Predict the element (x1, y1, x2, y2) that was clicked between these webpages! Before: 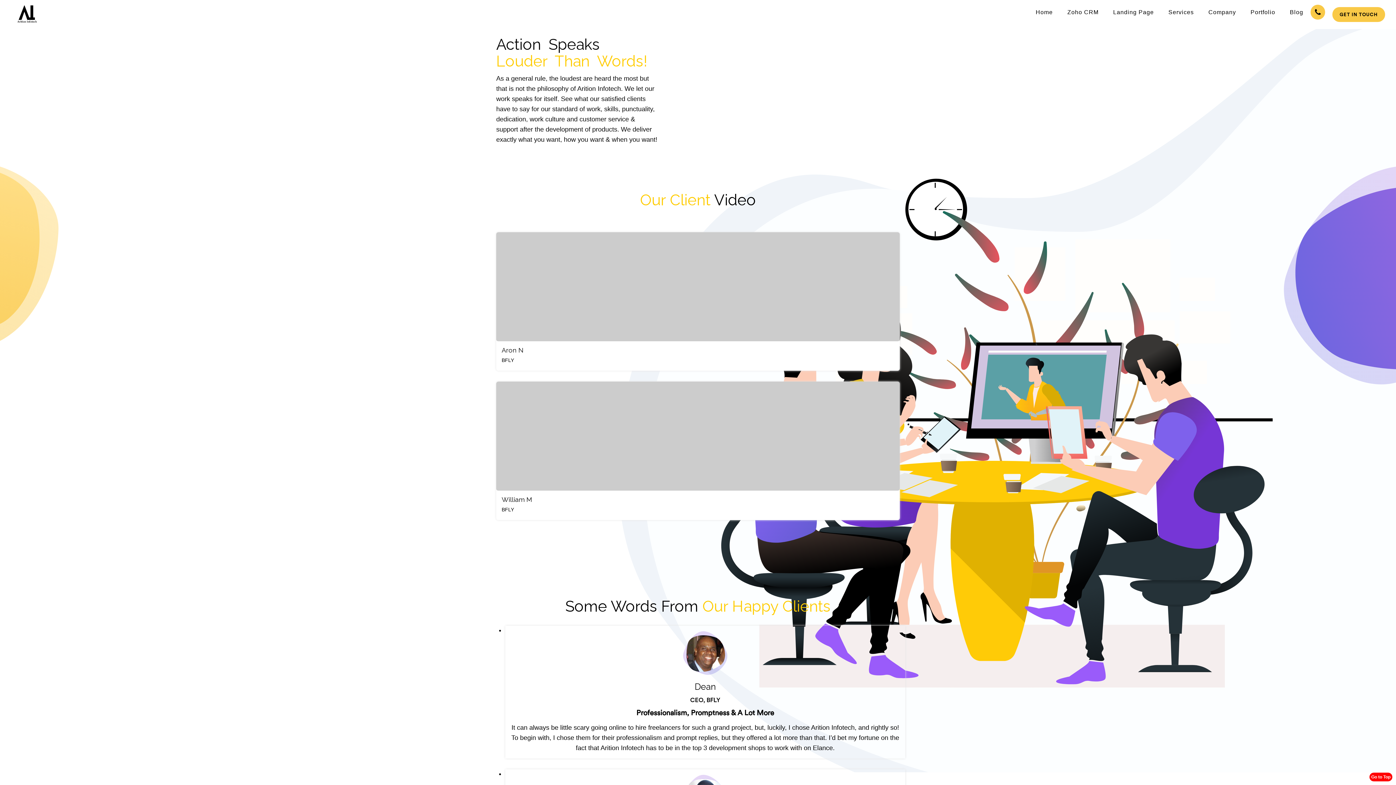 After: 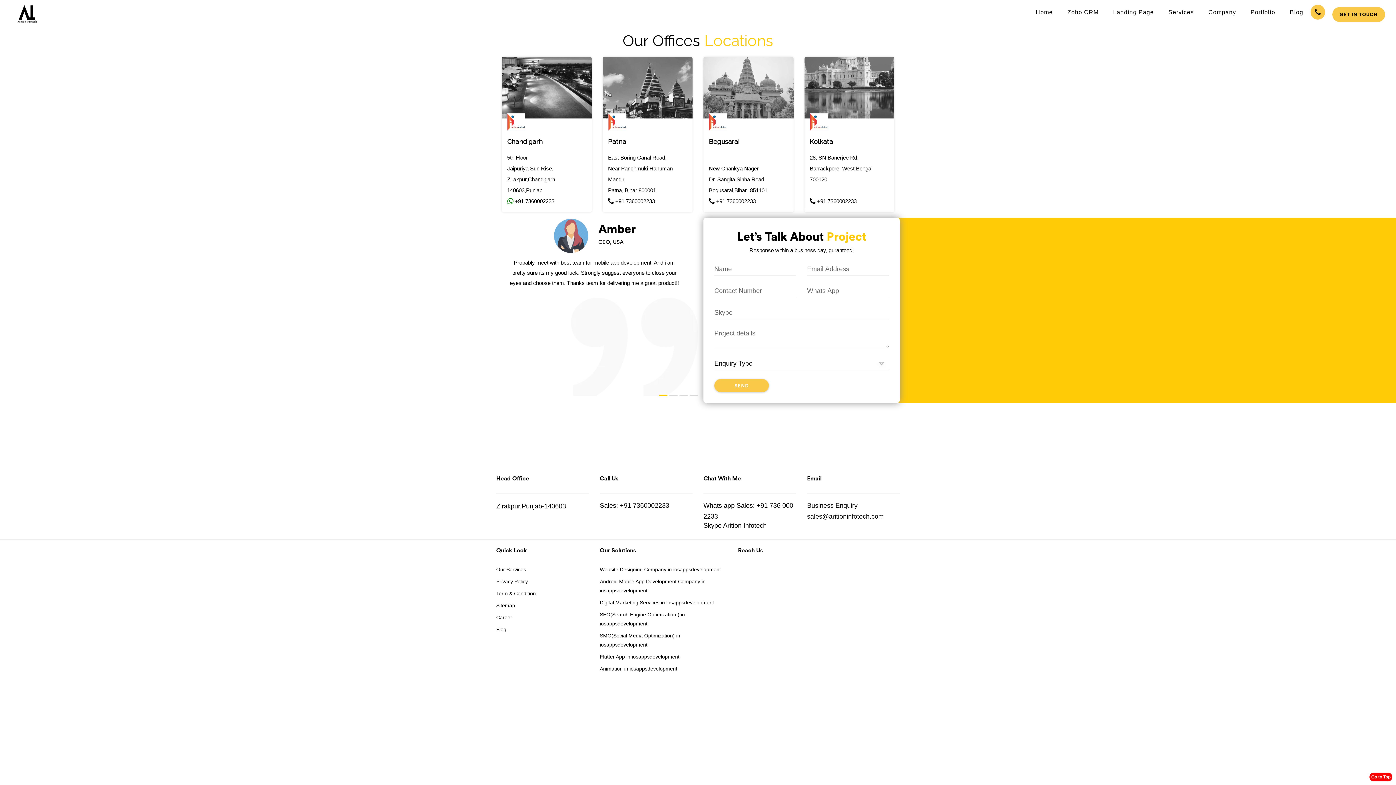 Action: bbox: (1332, 7, 1385, 22) label: GET IN TOUCH